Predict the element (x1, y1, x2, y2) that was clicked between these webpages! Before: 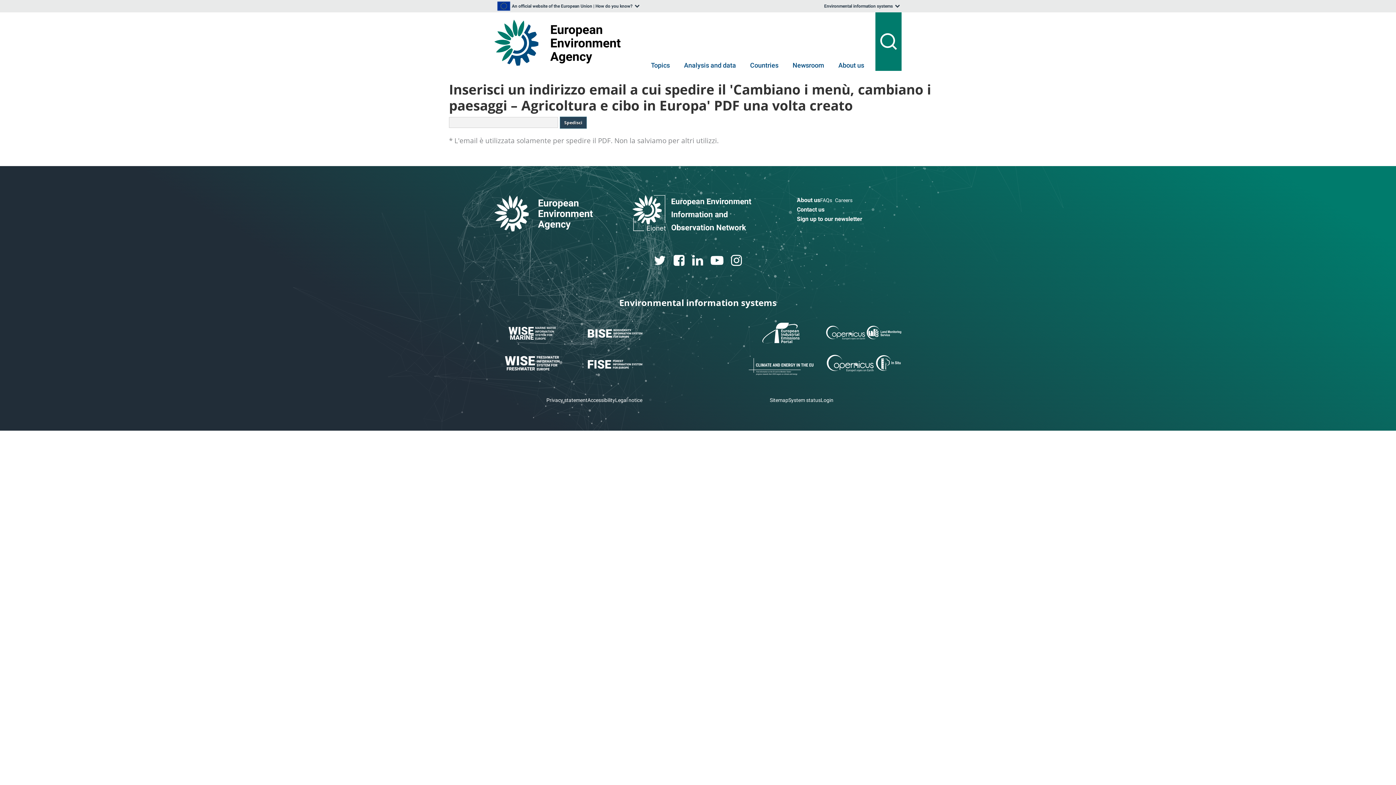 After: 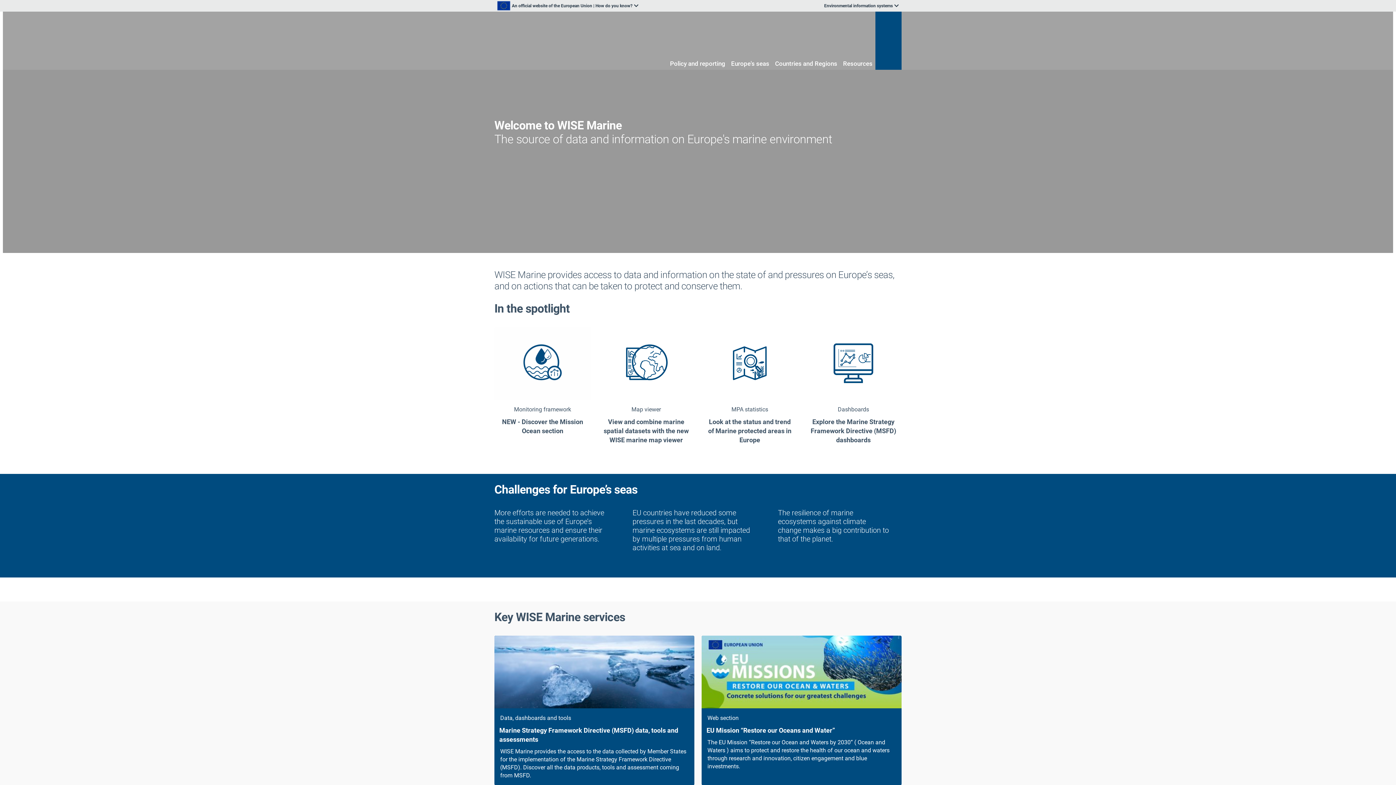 Action: bbox: (494, 326, 570, 340)